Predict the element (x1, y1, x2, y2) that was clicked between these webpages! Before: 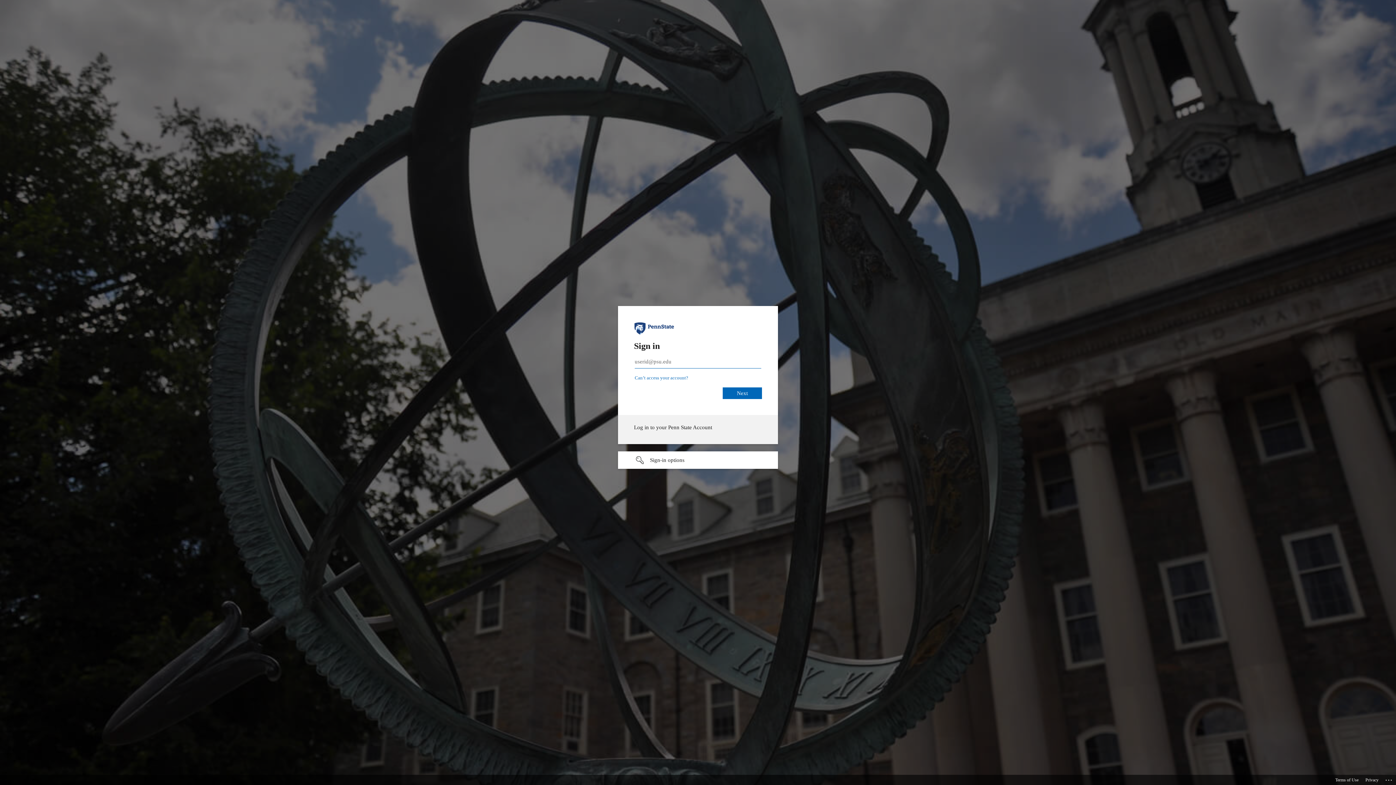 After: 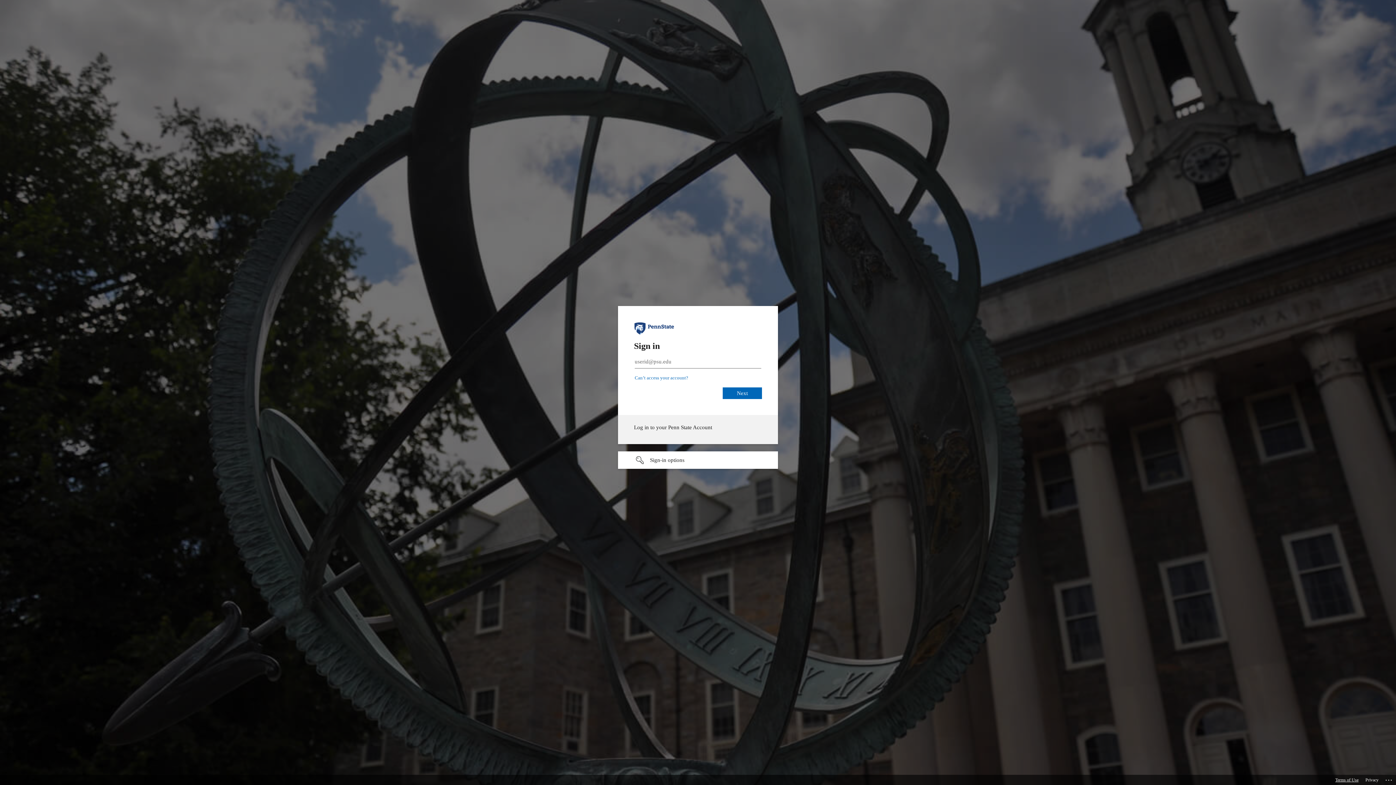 Action: label: Terms of Use bbox: (1335, 775, 1358, 785)